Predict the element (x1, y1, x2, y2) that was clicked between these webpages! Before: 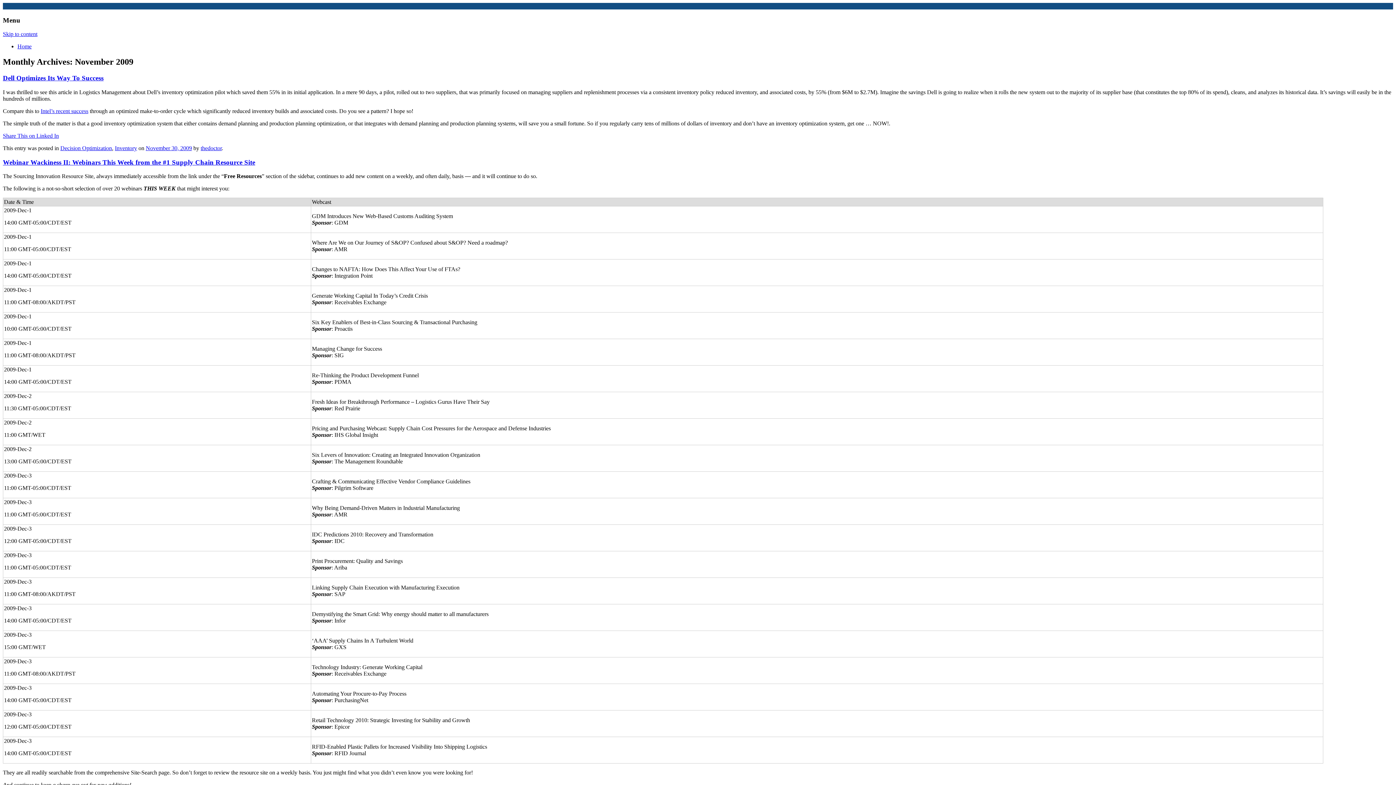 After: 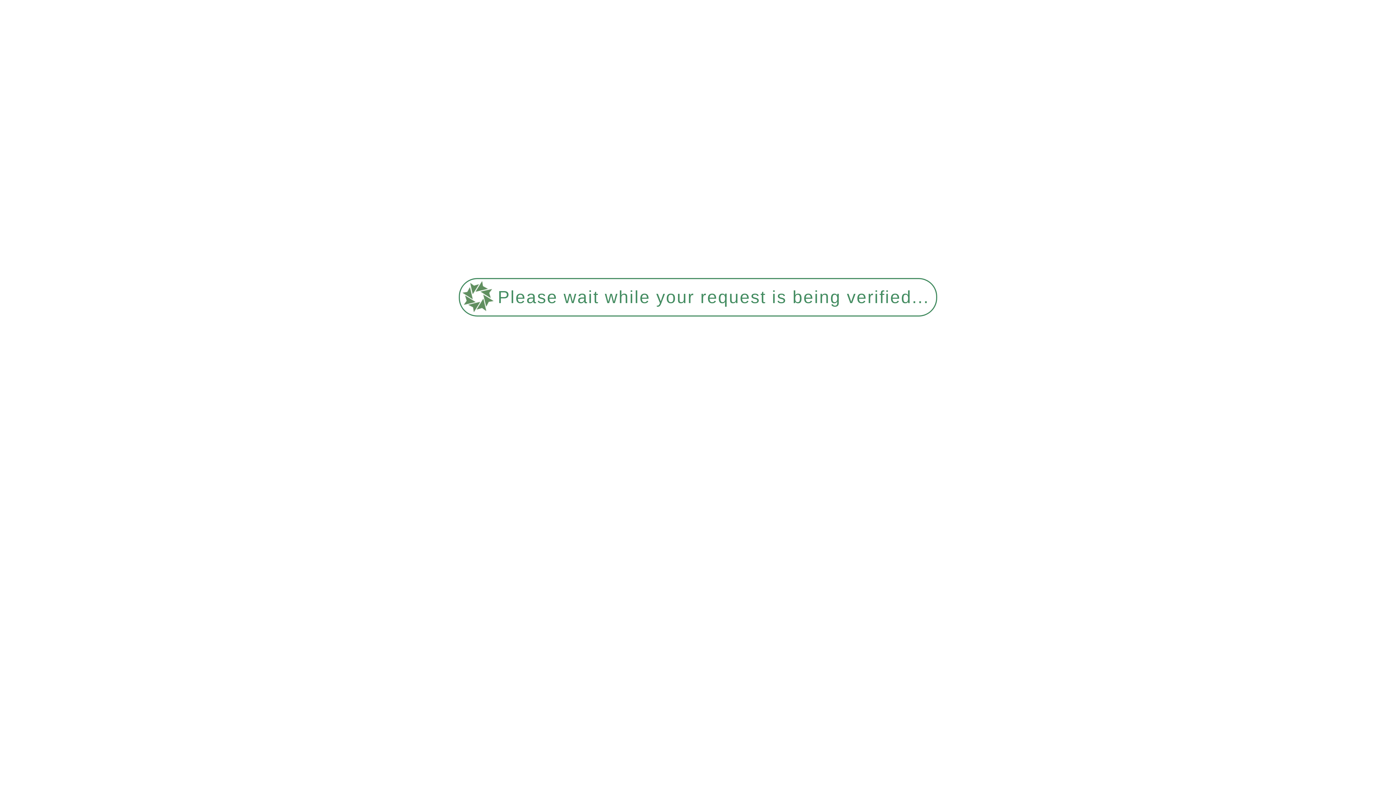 Action: label: Dell Optimizes Its Way To Success bbox: (2, 74, 103, 81)